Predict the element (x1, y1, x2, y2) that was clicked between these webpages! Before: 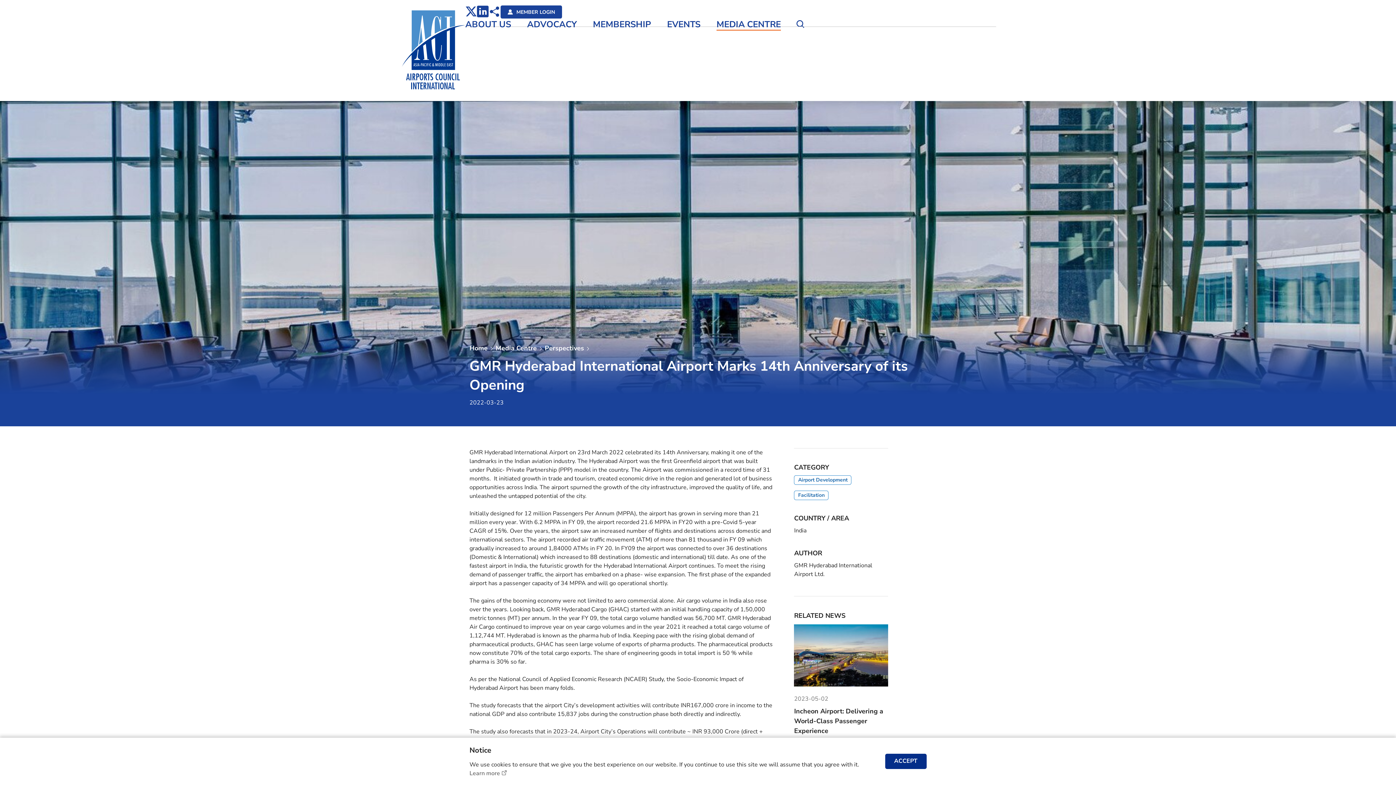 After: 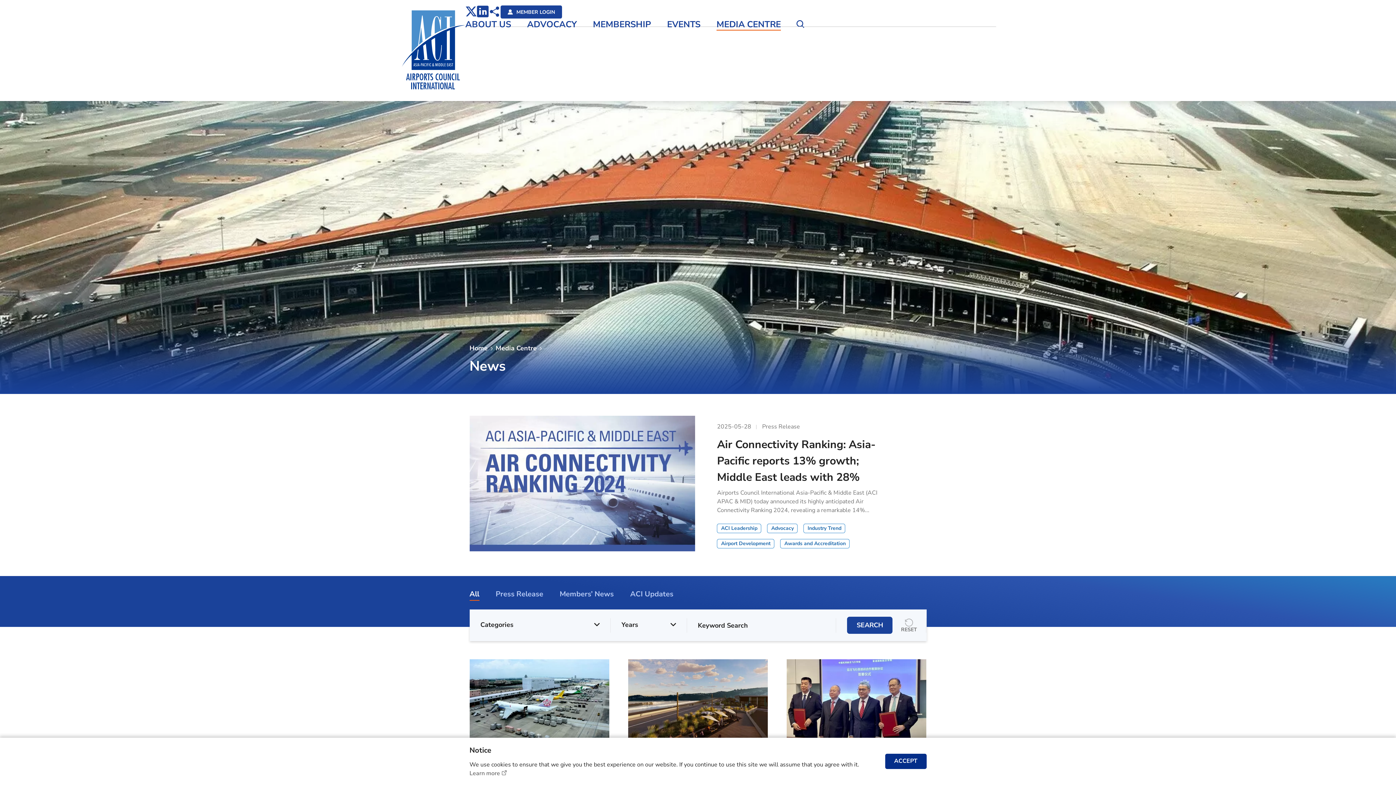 Action: label: Media Centre bbox: (495, 344, 536, 352)